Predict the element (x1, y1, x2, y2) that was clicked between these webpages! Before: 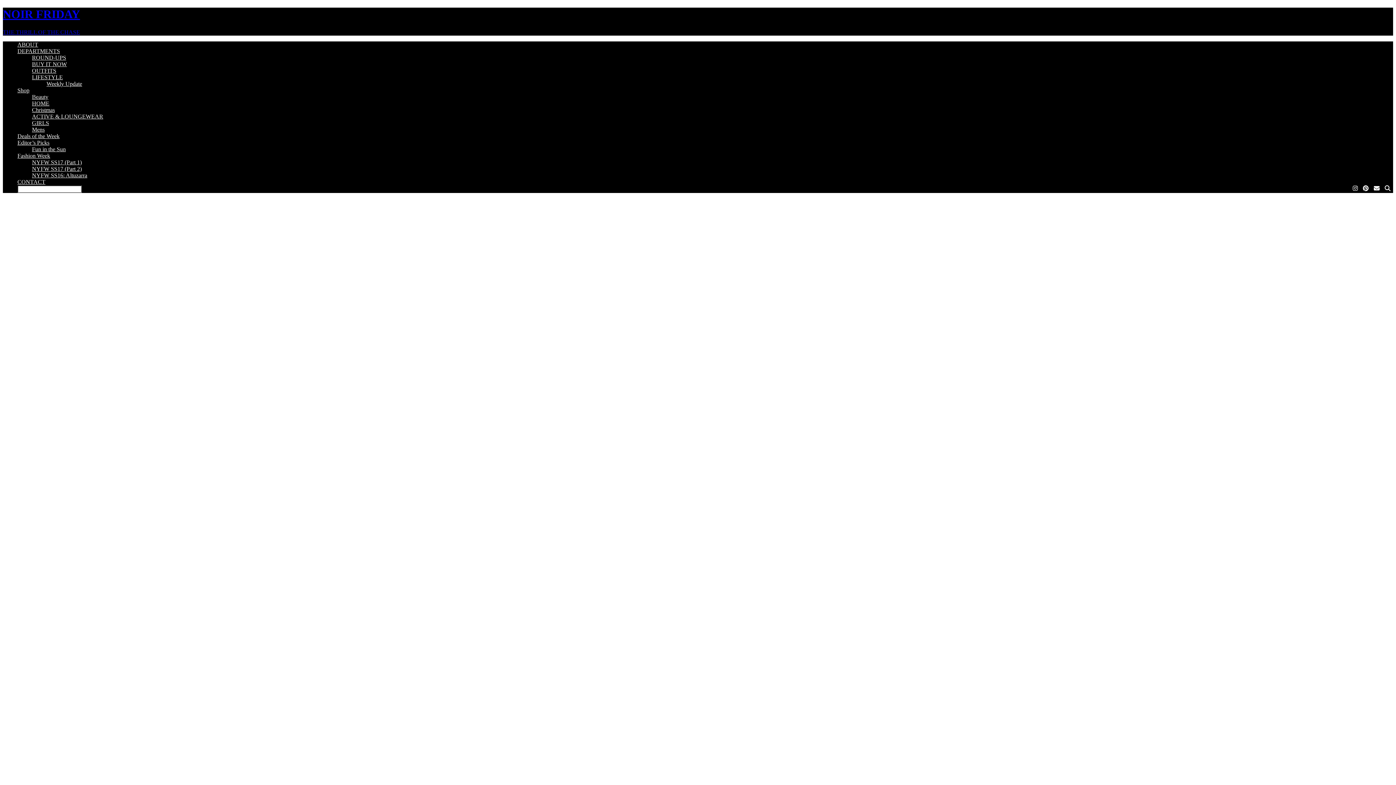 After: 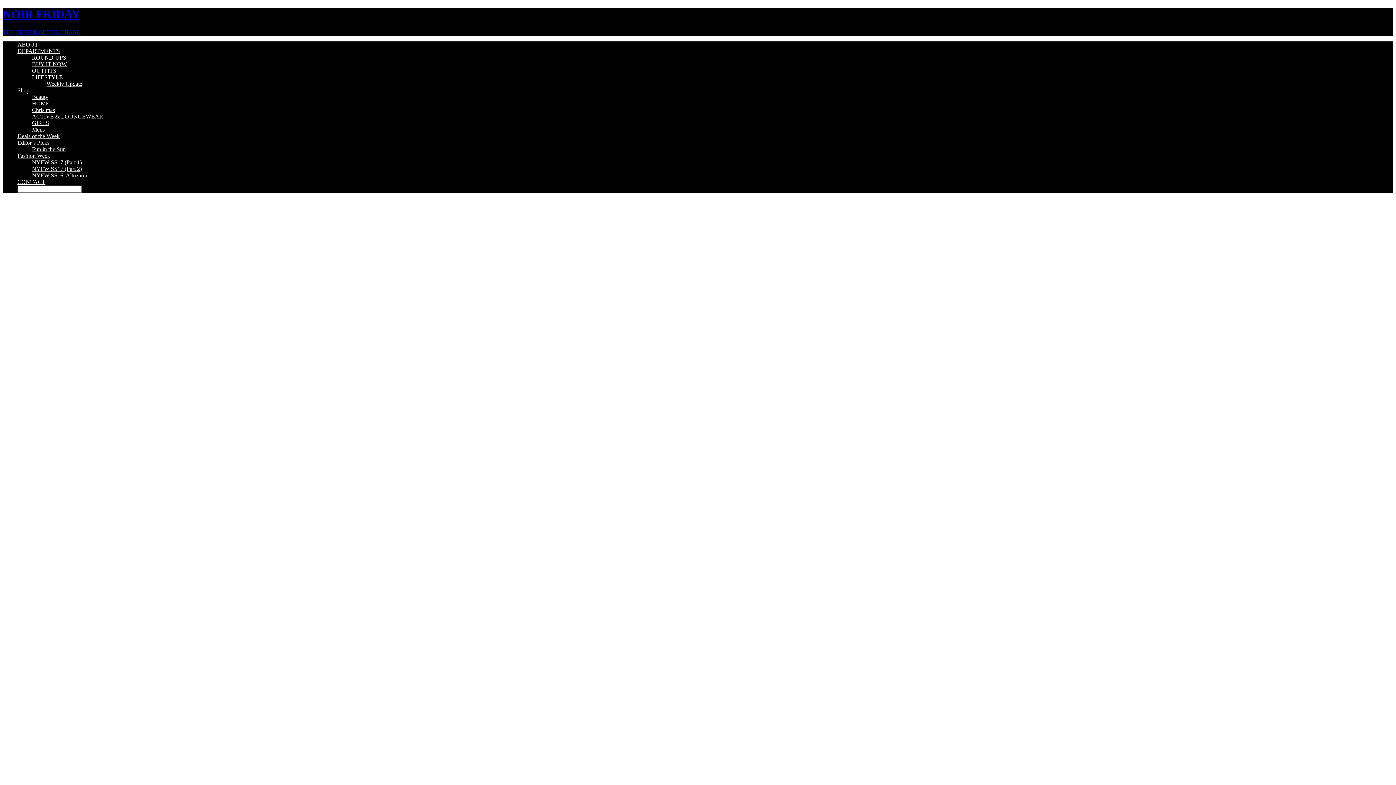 Action: bbox: (32, 61, 66, 67) label: BUY IT NOW